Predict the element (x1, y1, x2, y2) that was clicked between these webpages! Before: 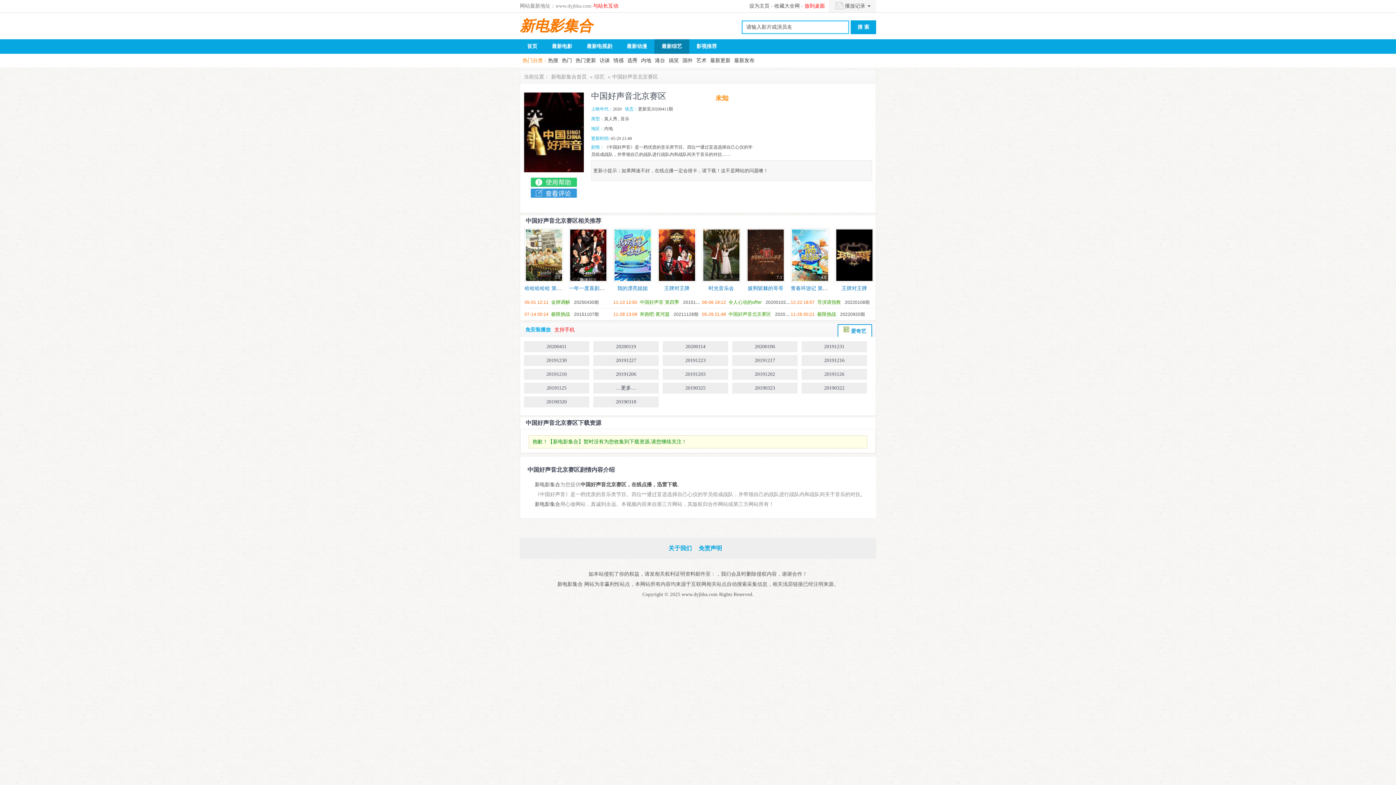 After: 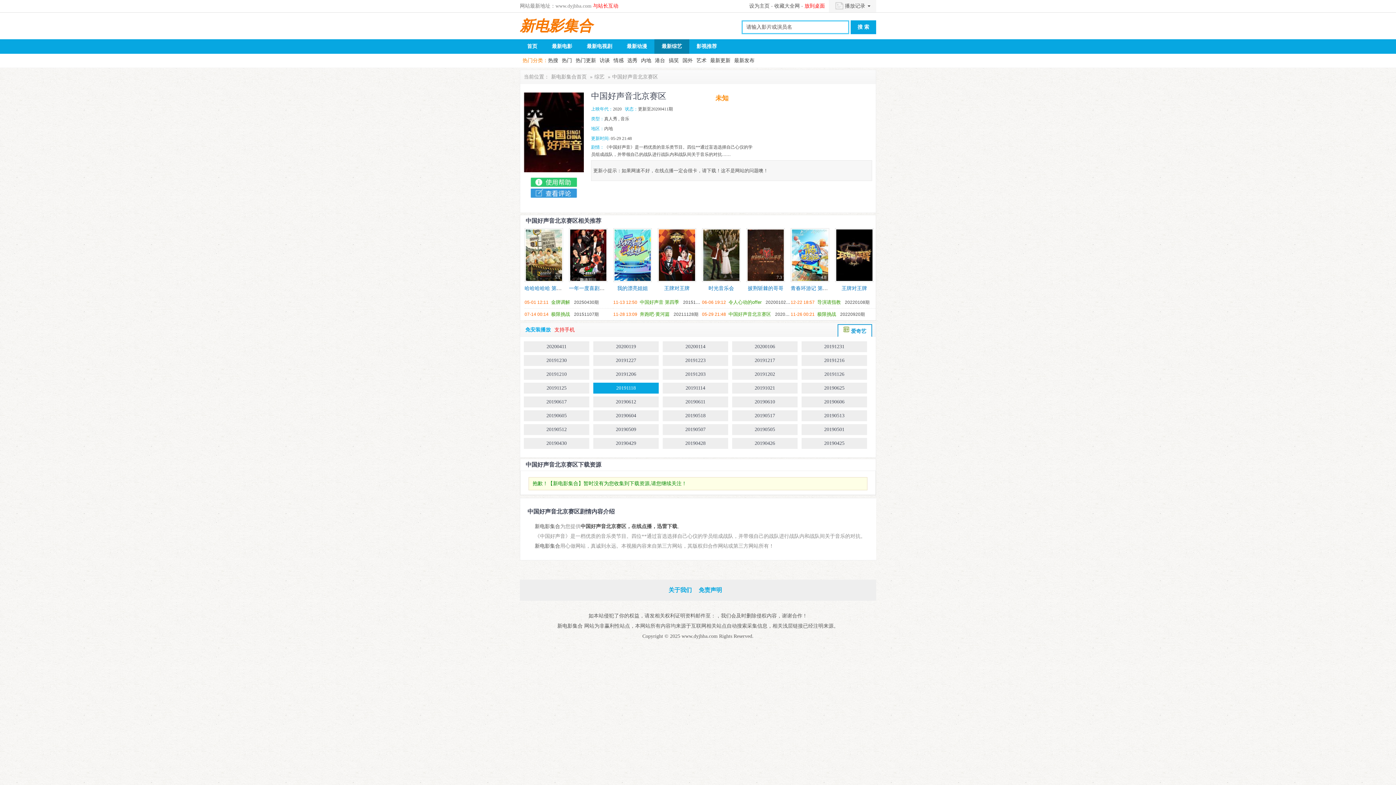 Action: bbox: (593, 382, 658, 393) label: …更多…